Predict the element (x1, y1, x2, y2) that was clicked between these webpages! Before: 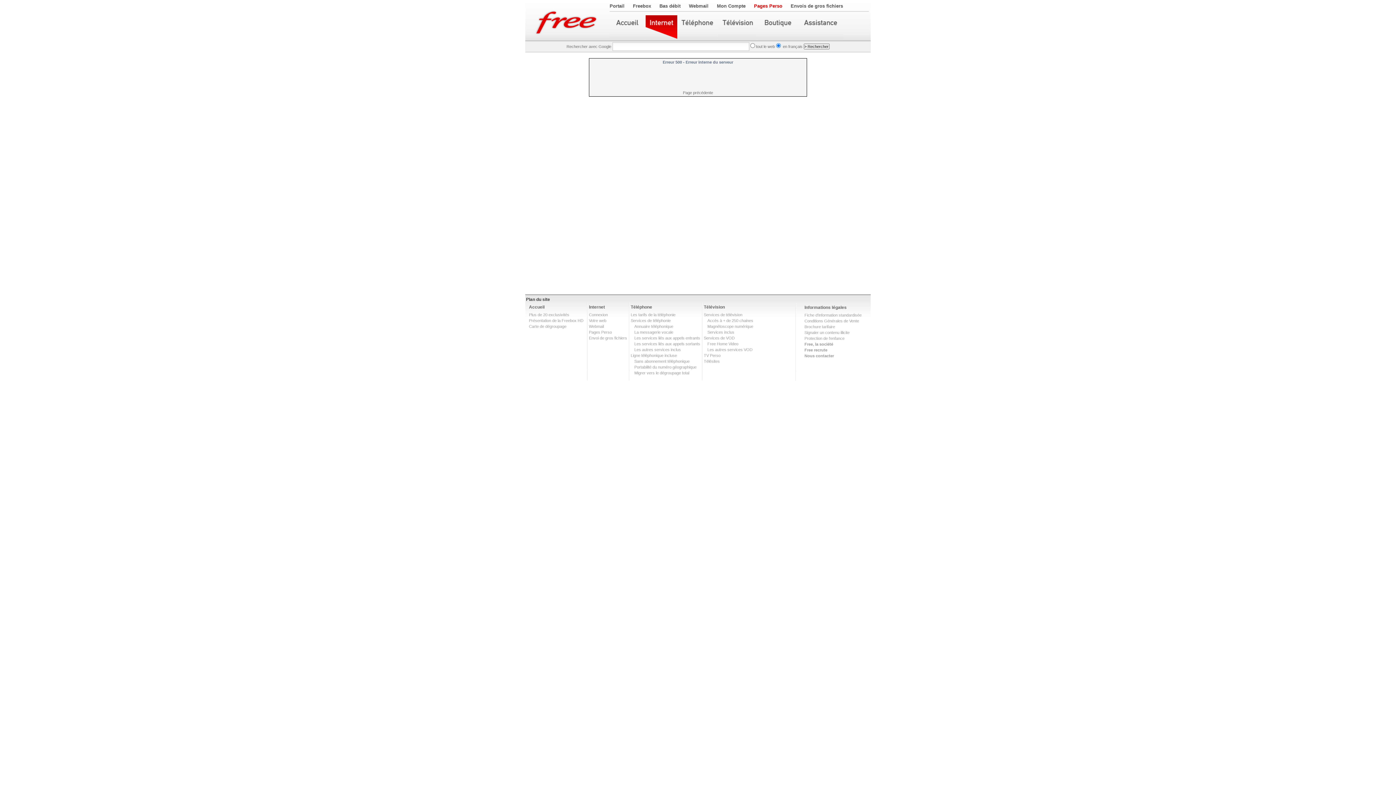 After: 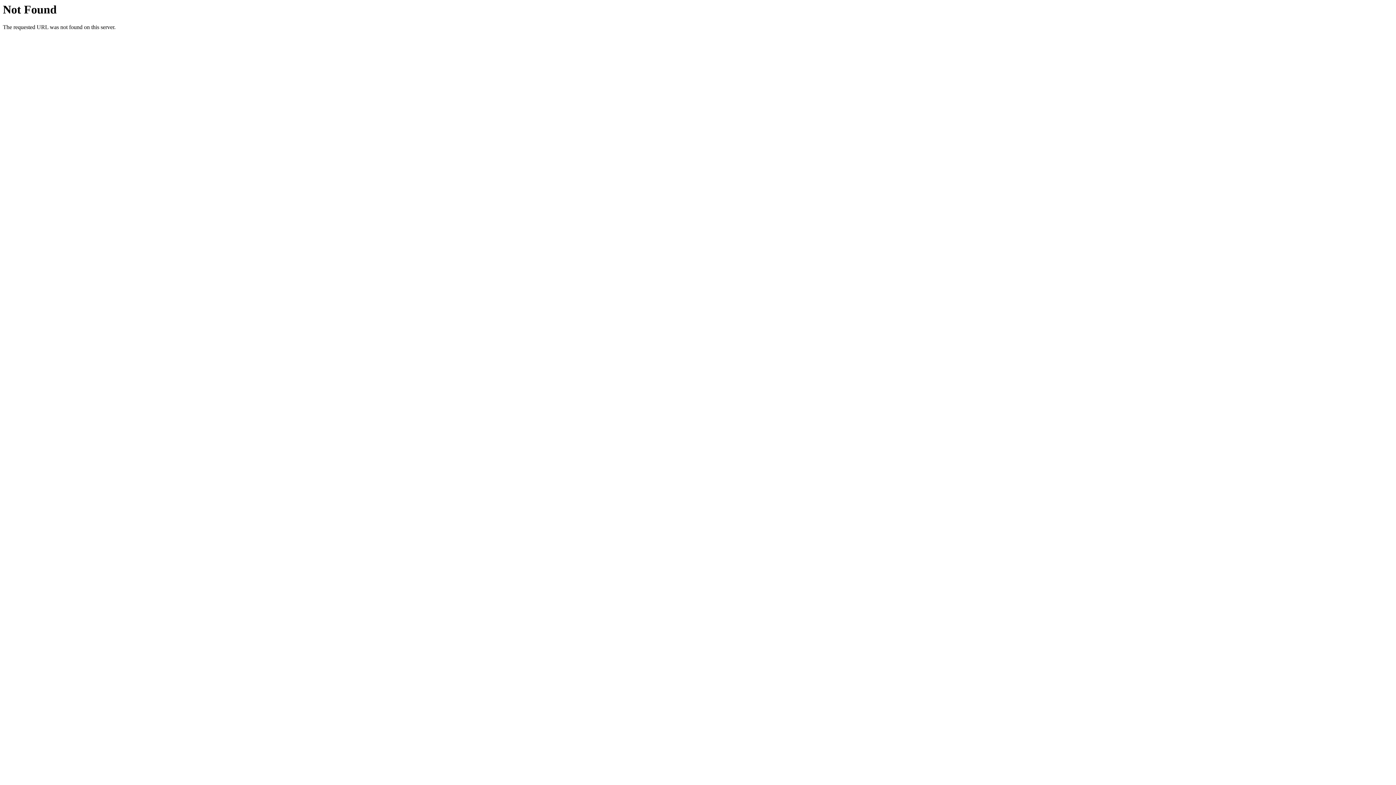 Action: bbox: (659, 3, 680, 8) label: Bas débit